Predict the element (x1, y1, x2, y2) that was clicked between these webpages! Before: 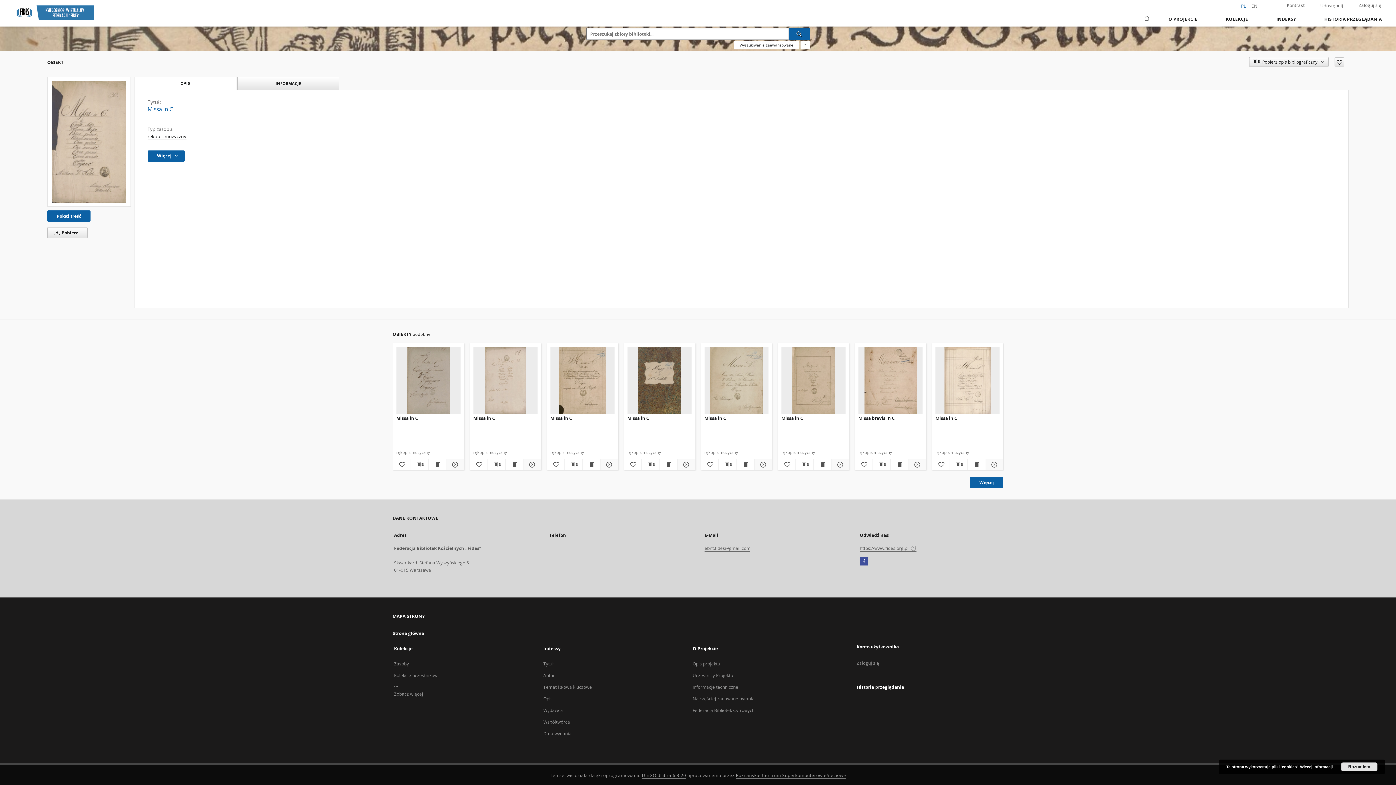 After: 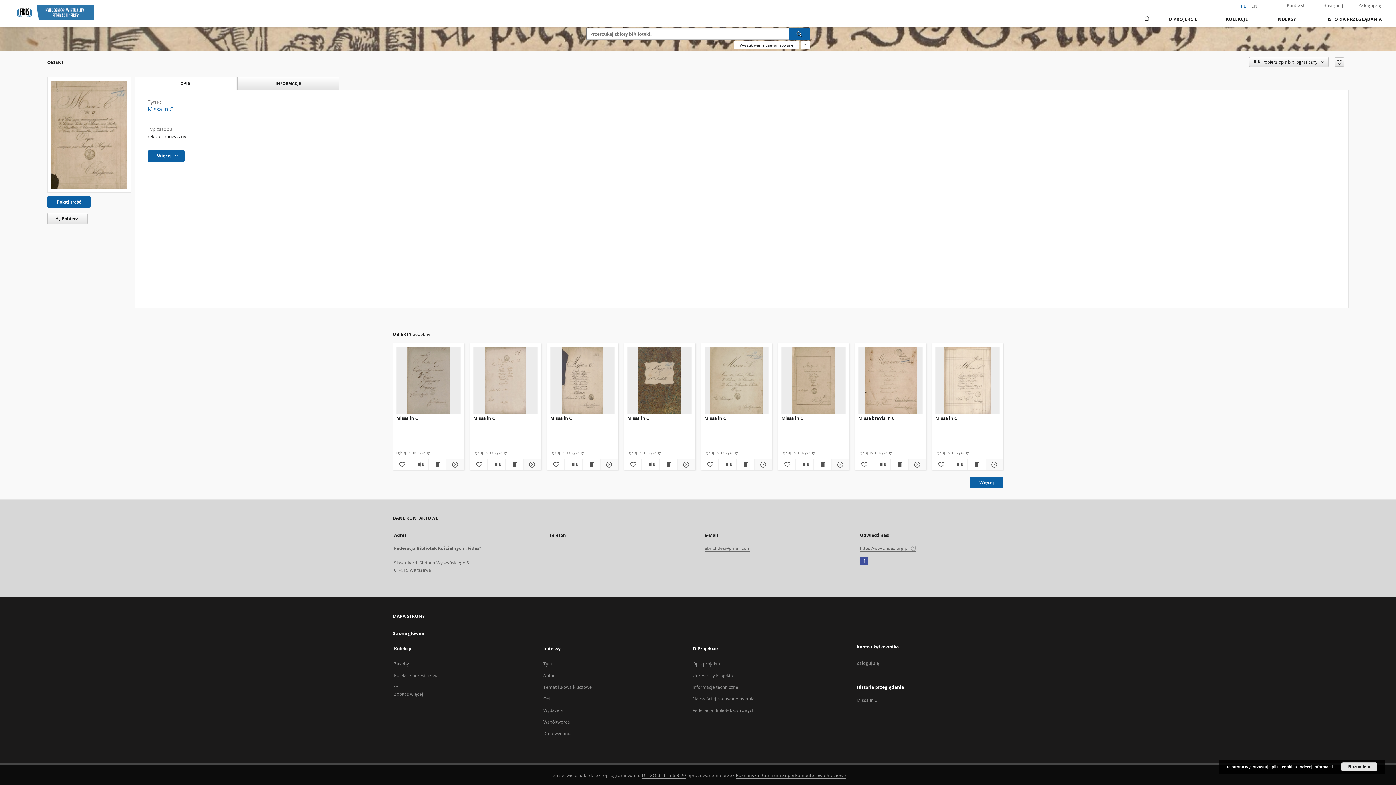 Action: label: Pokaż szczegóły Missa in C bbox: (599, 460, 617, 469)